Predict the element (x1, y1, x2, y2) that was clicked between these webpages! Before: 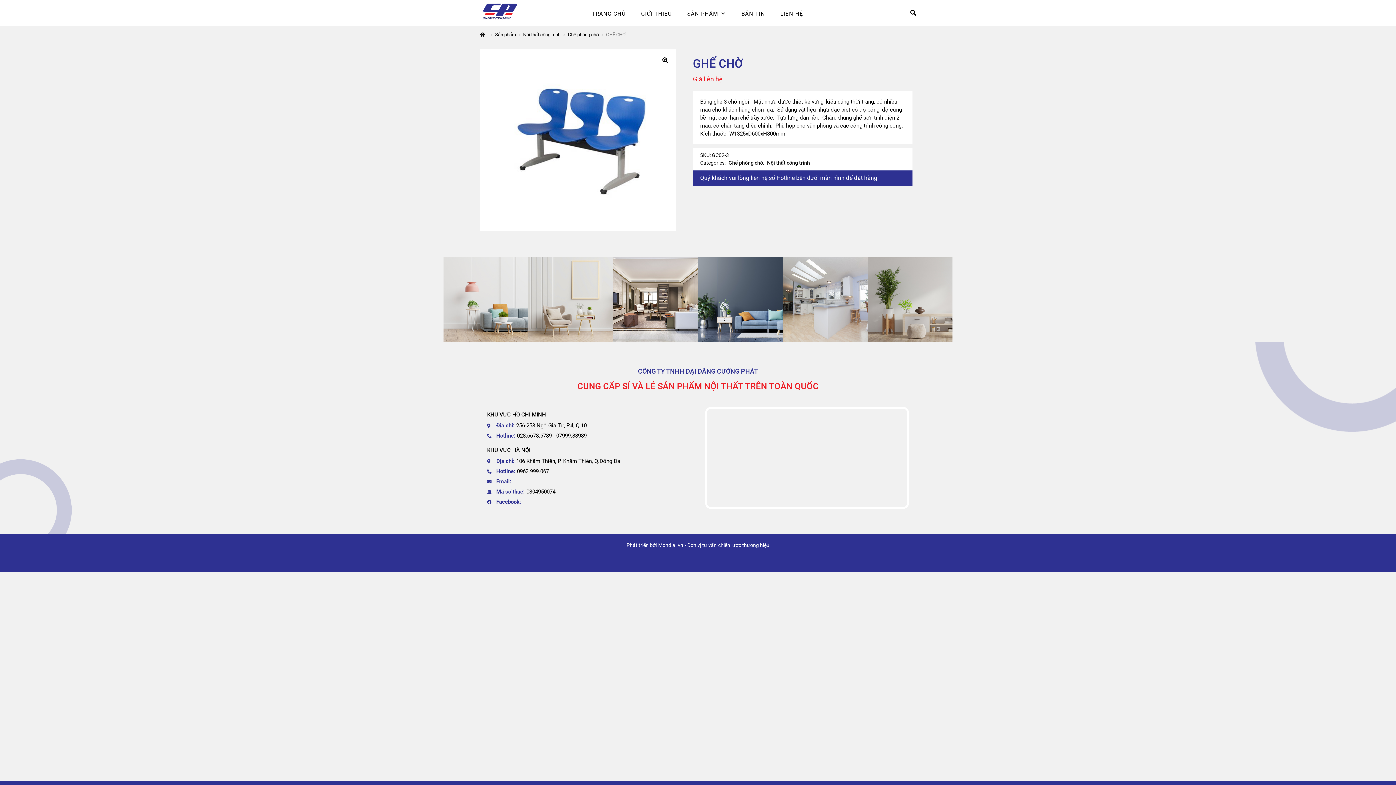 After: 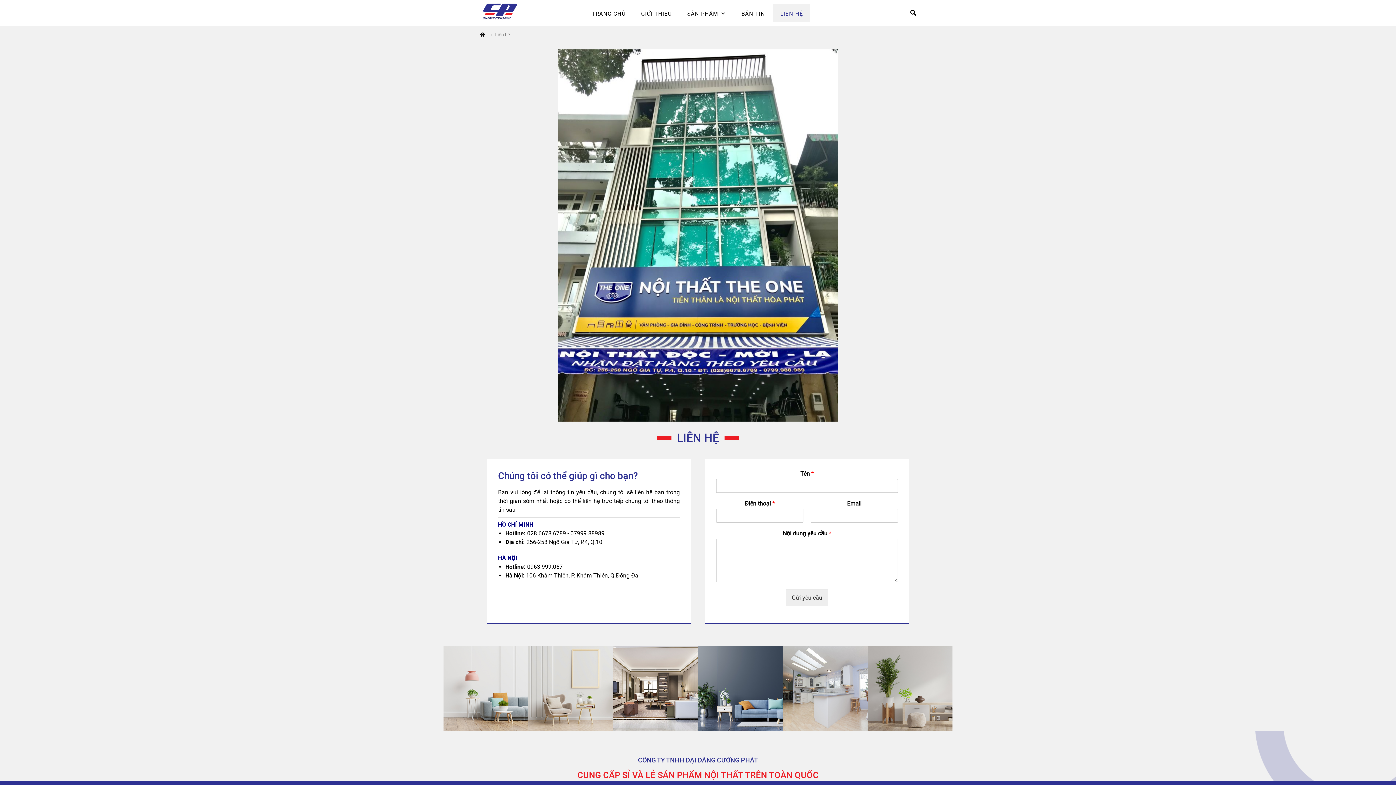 Action: bbox: (773, 3, 810, 22) label: LIÊN HỆ